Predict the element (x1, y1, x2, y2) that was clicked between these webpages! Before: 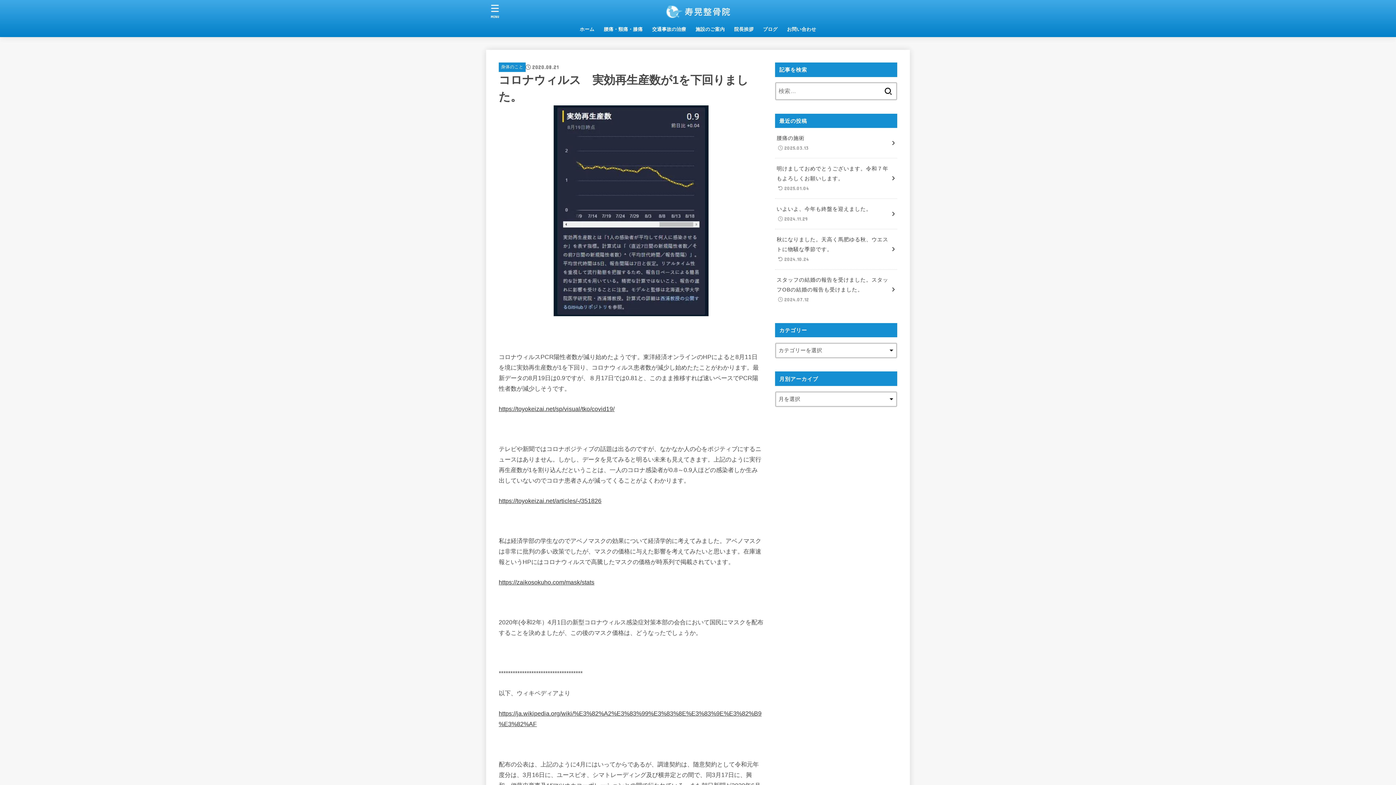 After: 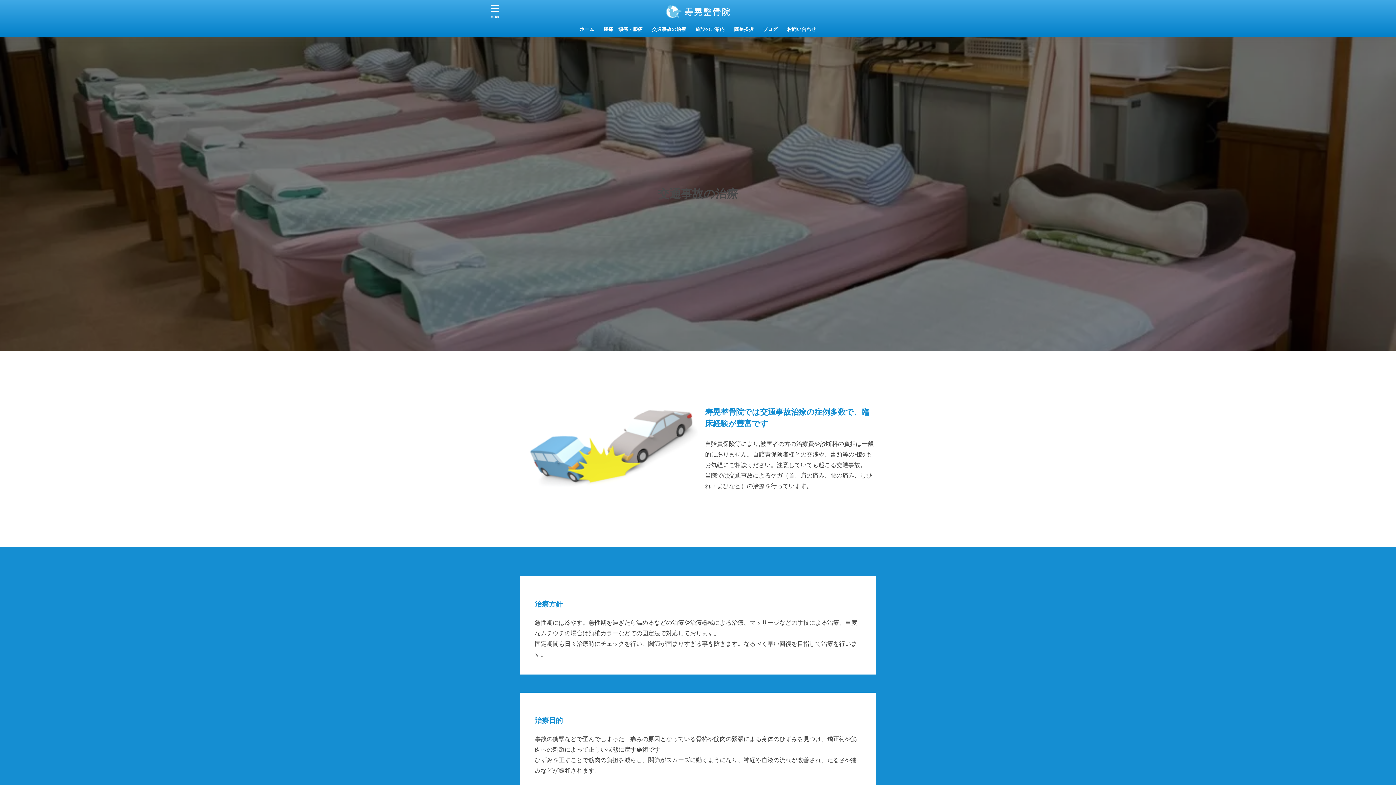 Action: label: 交通事故の治療 bbox: (647, 21, 691, 37)